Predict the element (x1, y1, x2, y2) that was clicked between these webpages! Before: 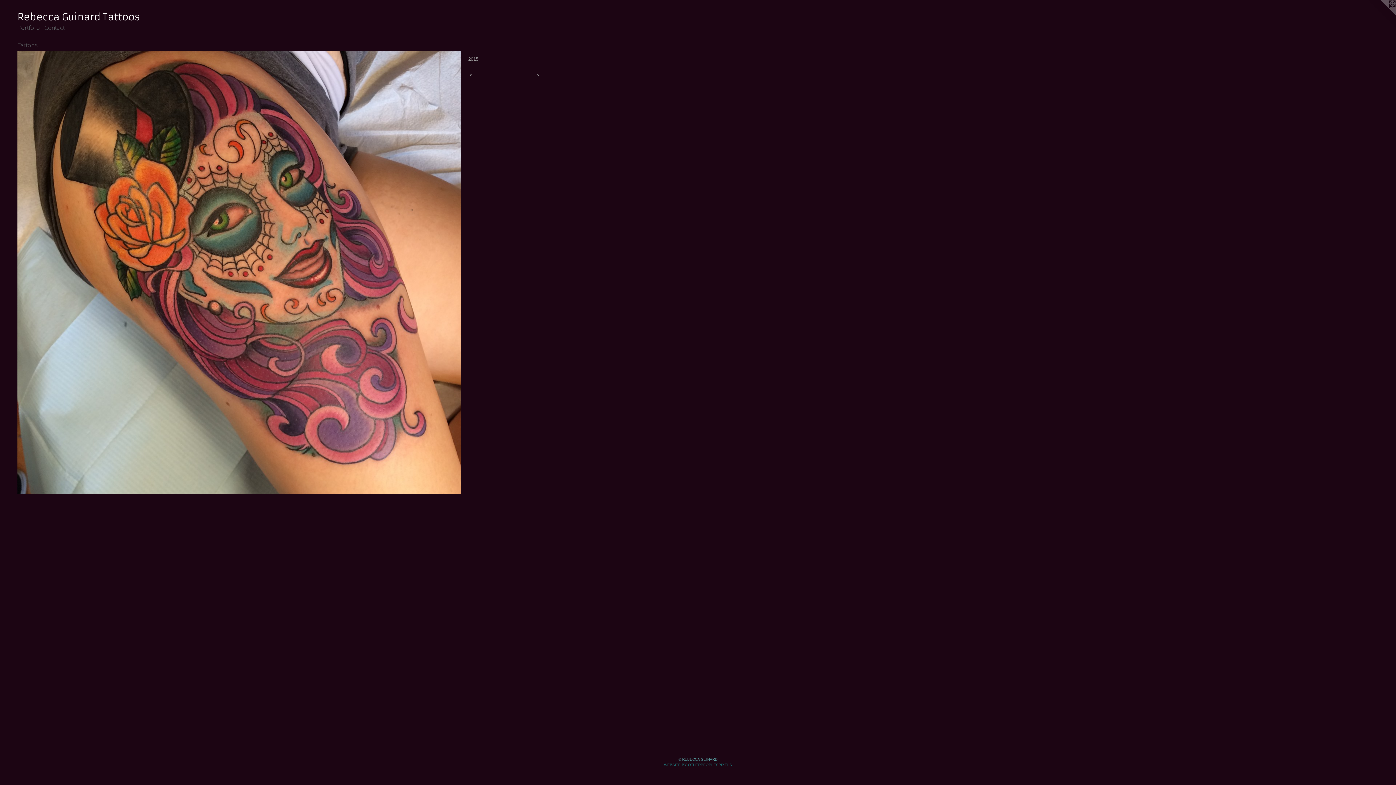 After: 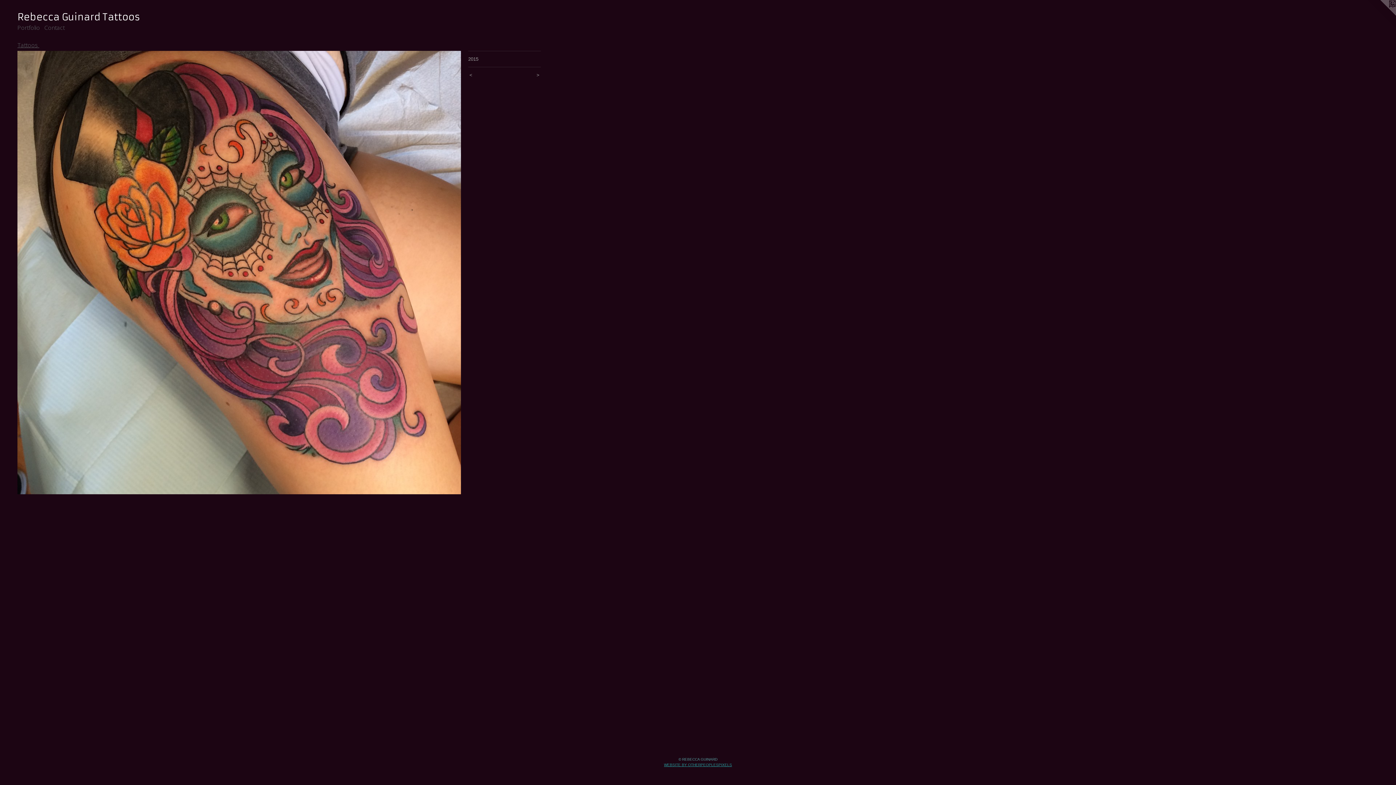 Action: bbox: (664, 763, 732, 767) label: WEBSITE BY OTHERPEOPLESPIXELS